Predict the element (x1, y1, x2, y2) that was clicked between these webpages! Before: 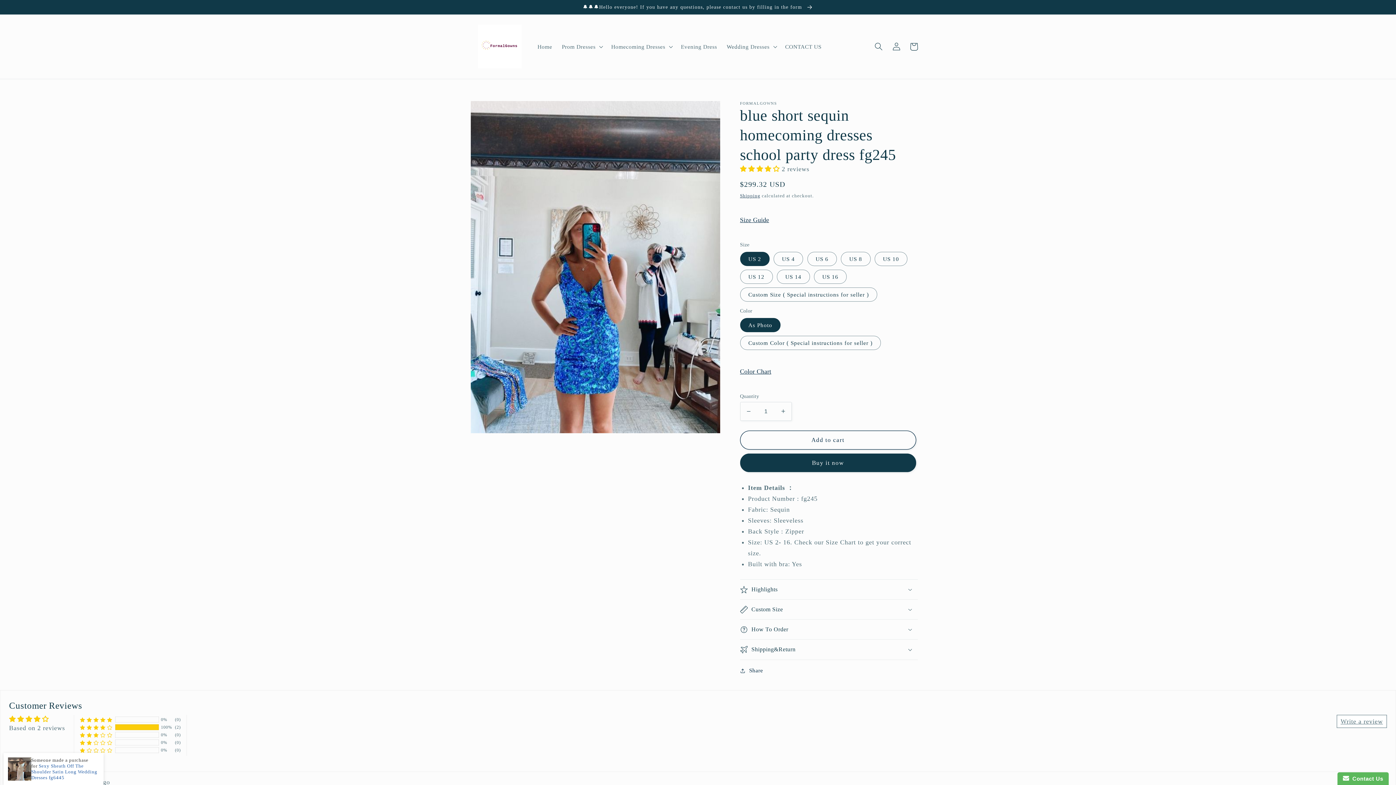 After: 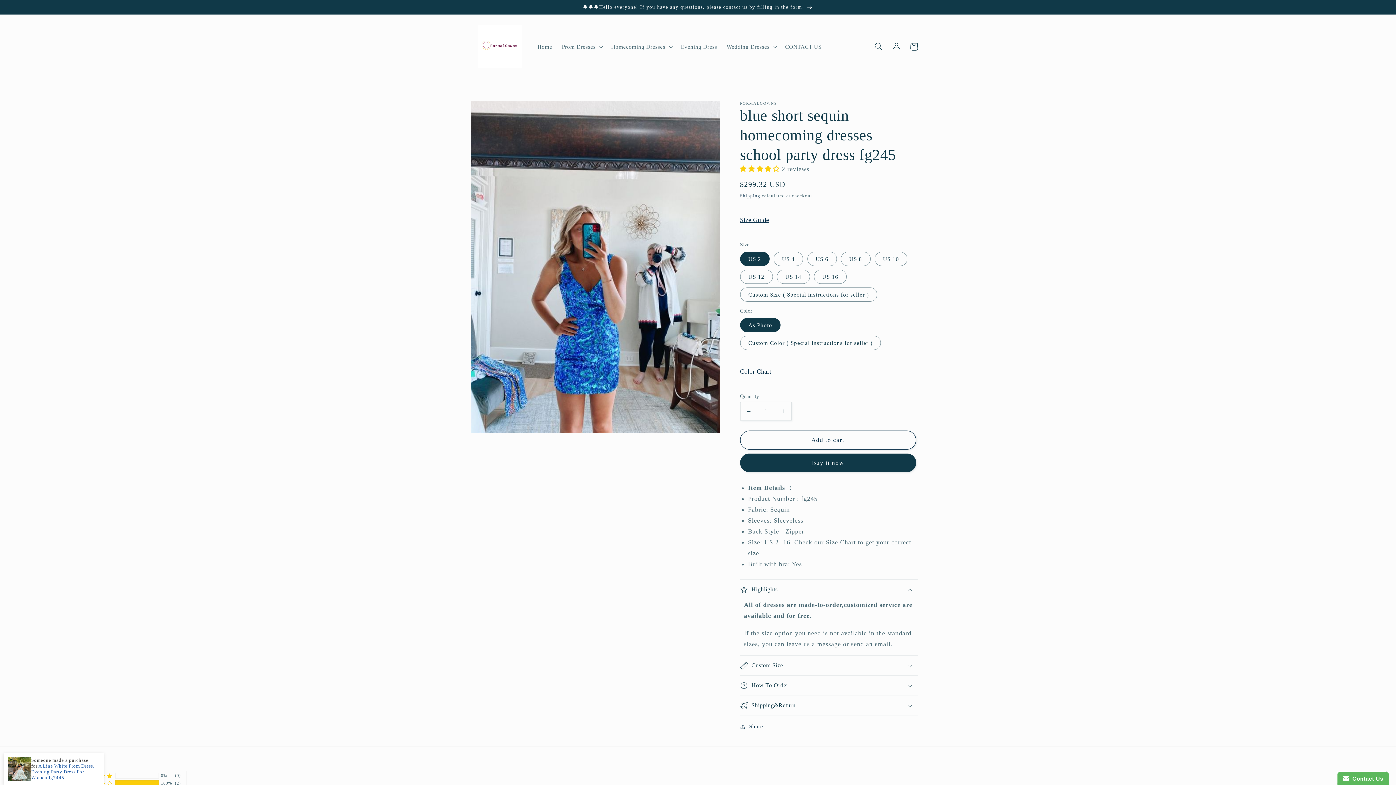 Action: label: Highlights bbox: (740, 580, 918, 599)